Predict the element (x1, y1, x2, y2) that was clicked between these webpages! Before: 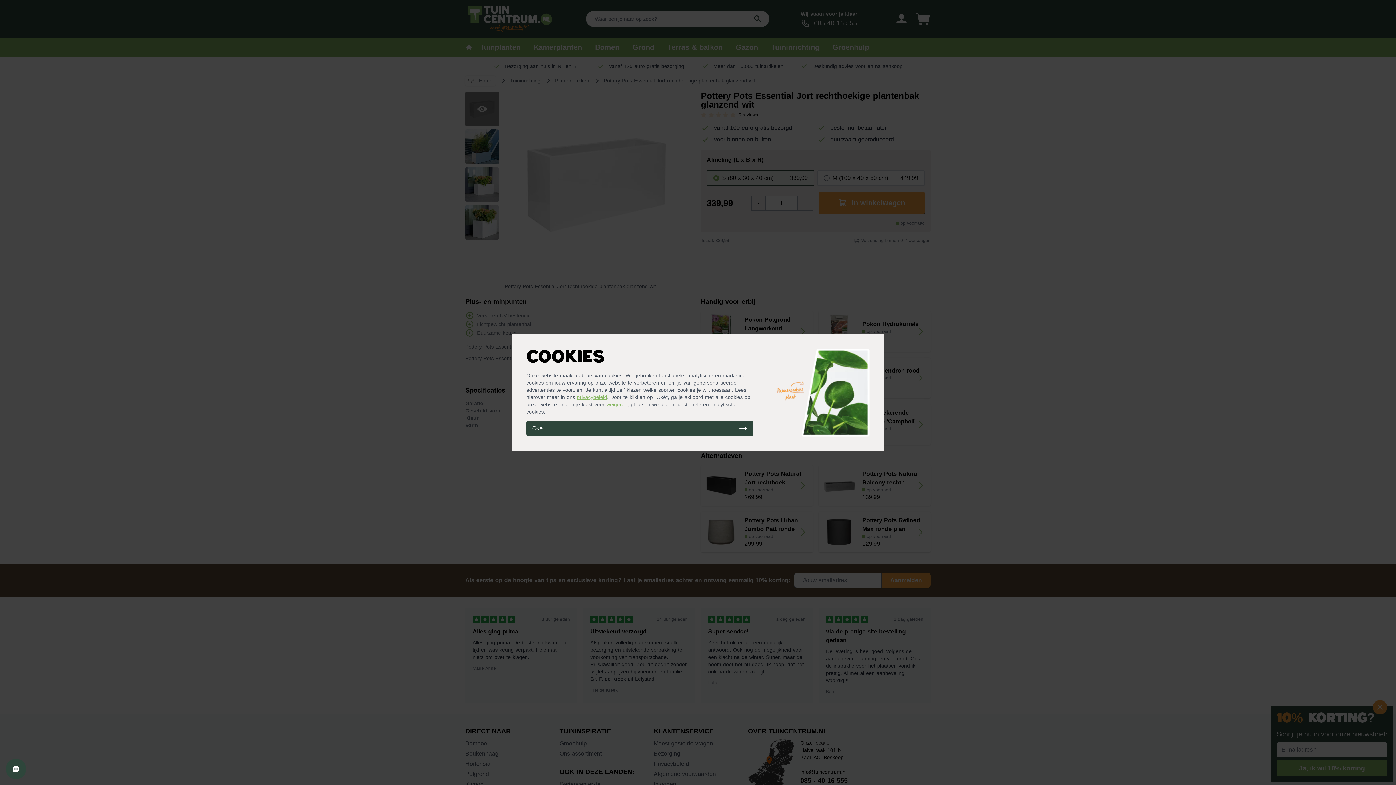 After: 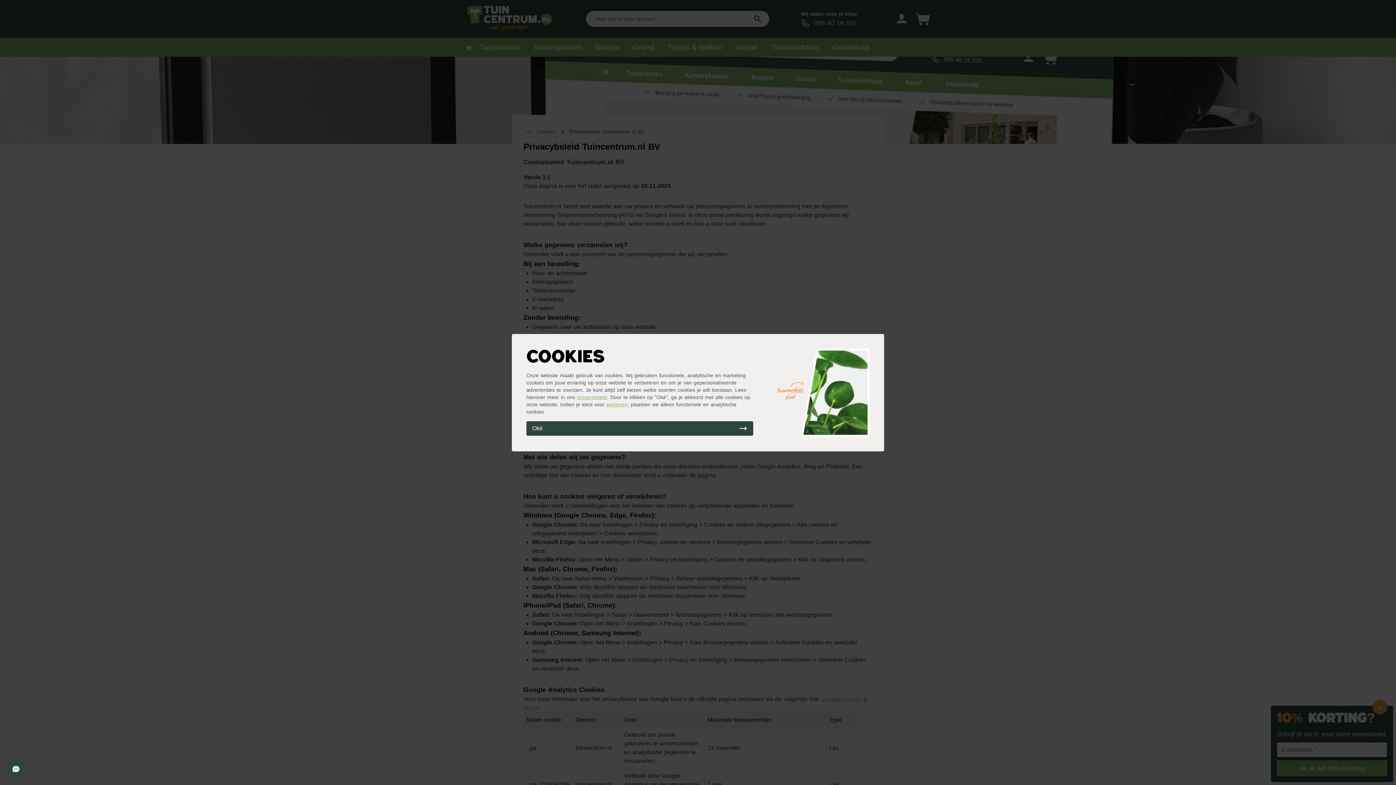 Action: bbox: (577, 394, 607, 400) label: privacybeleid